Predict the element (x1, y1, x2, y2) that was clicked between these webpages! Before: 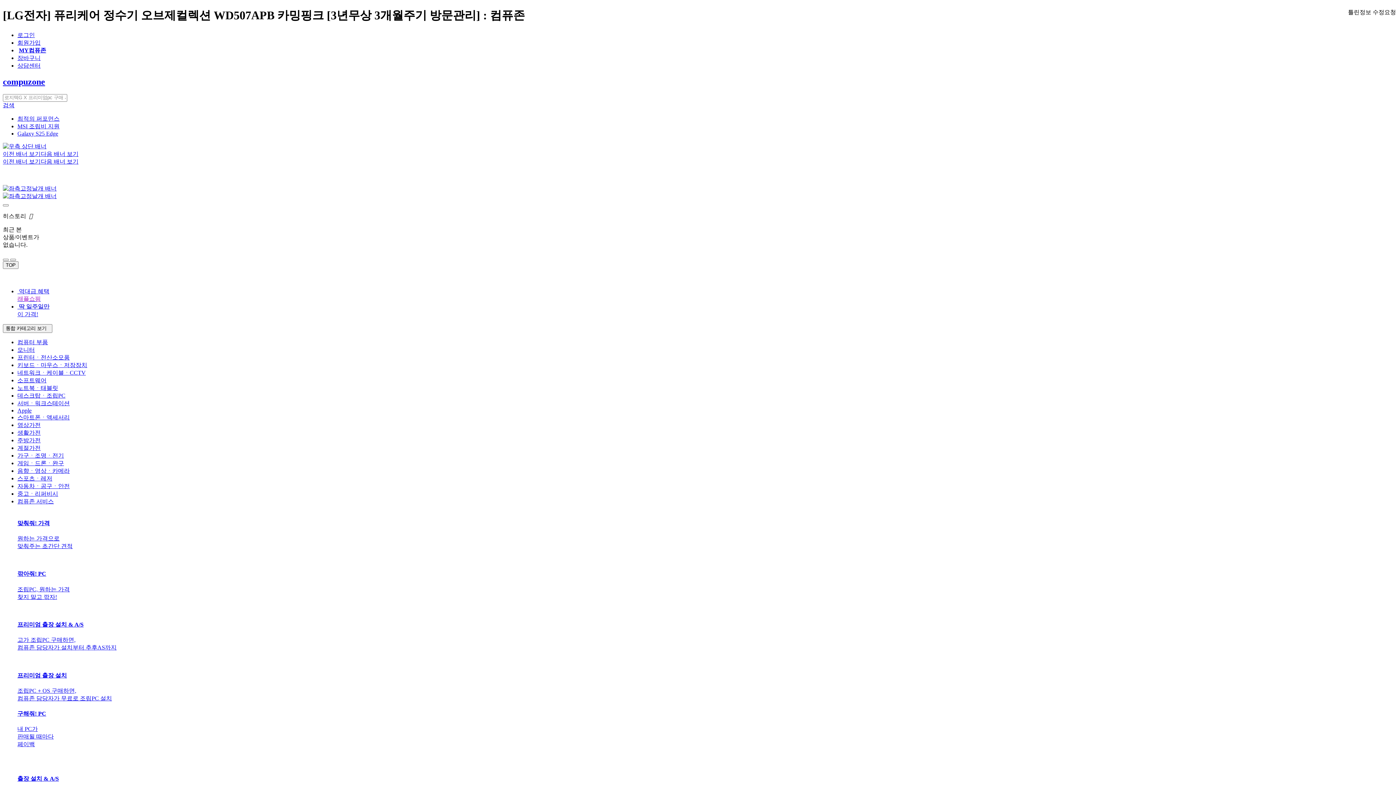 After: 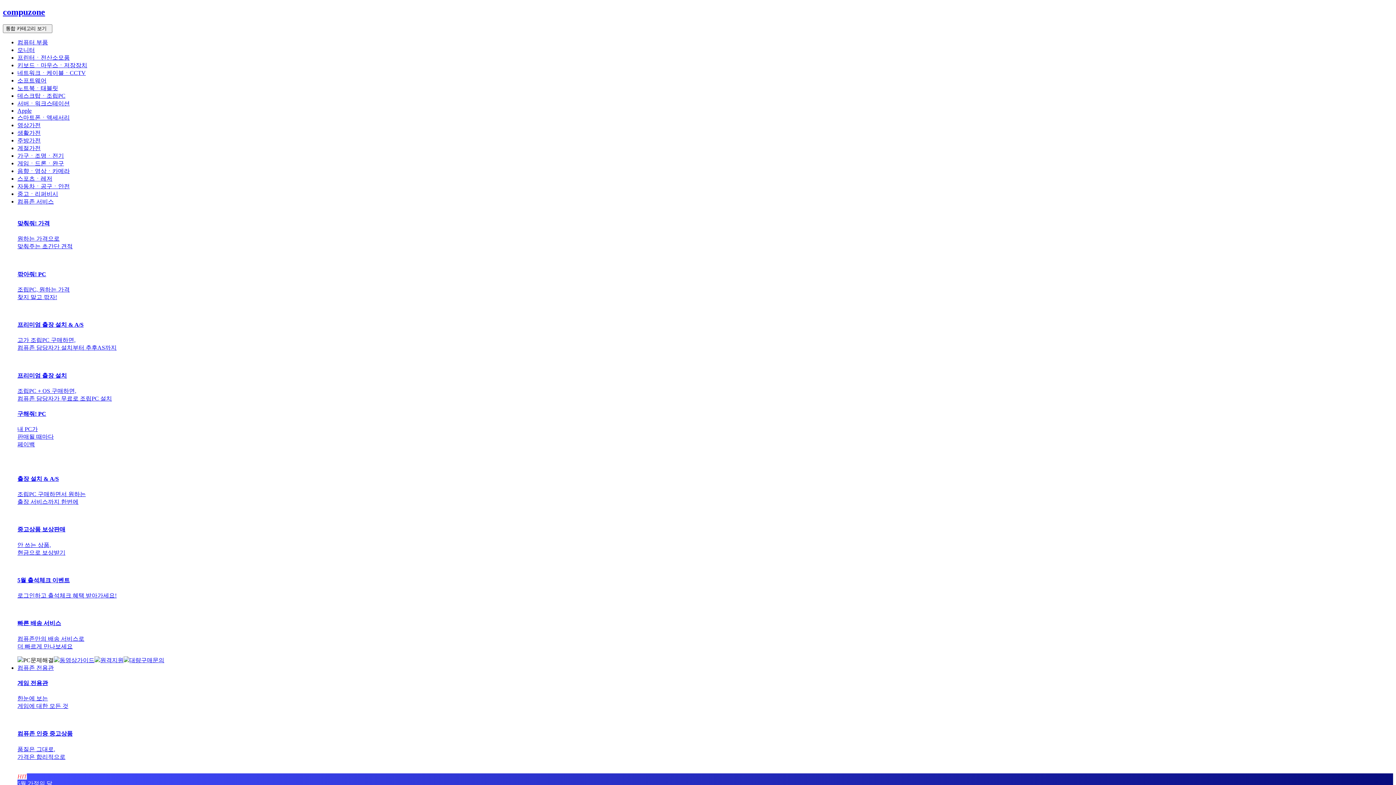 Action: bbox: (17, 369, 85, 375) label: 네트워크ㆍ케이블ㆍCCTV